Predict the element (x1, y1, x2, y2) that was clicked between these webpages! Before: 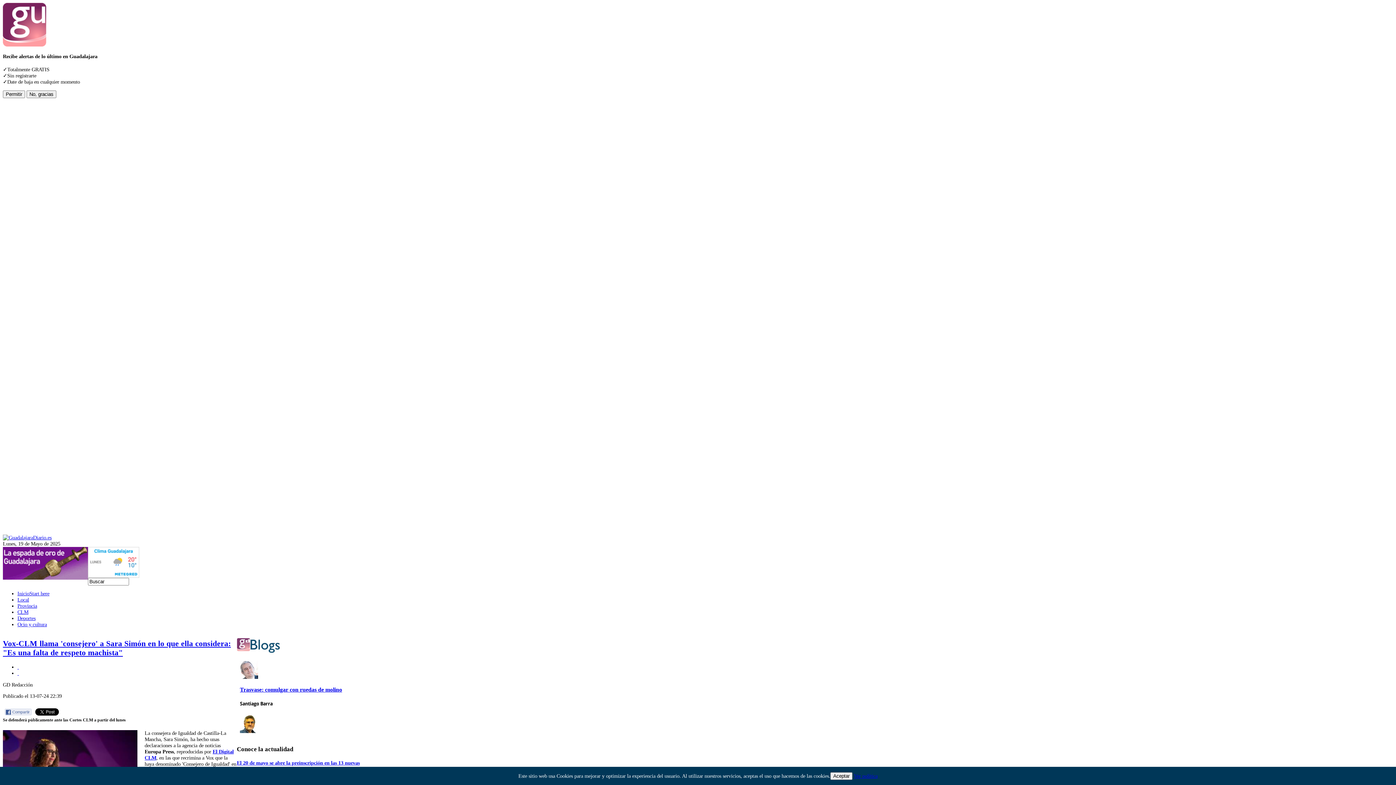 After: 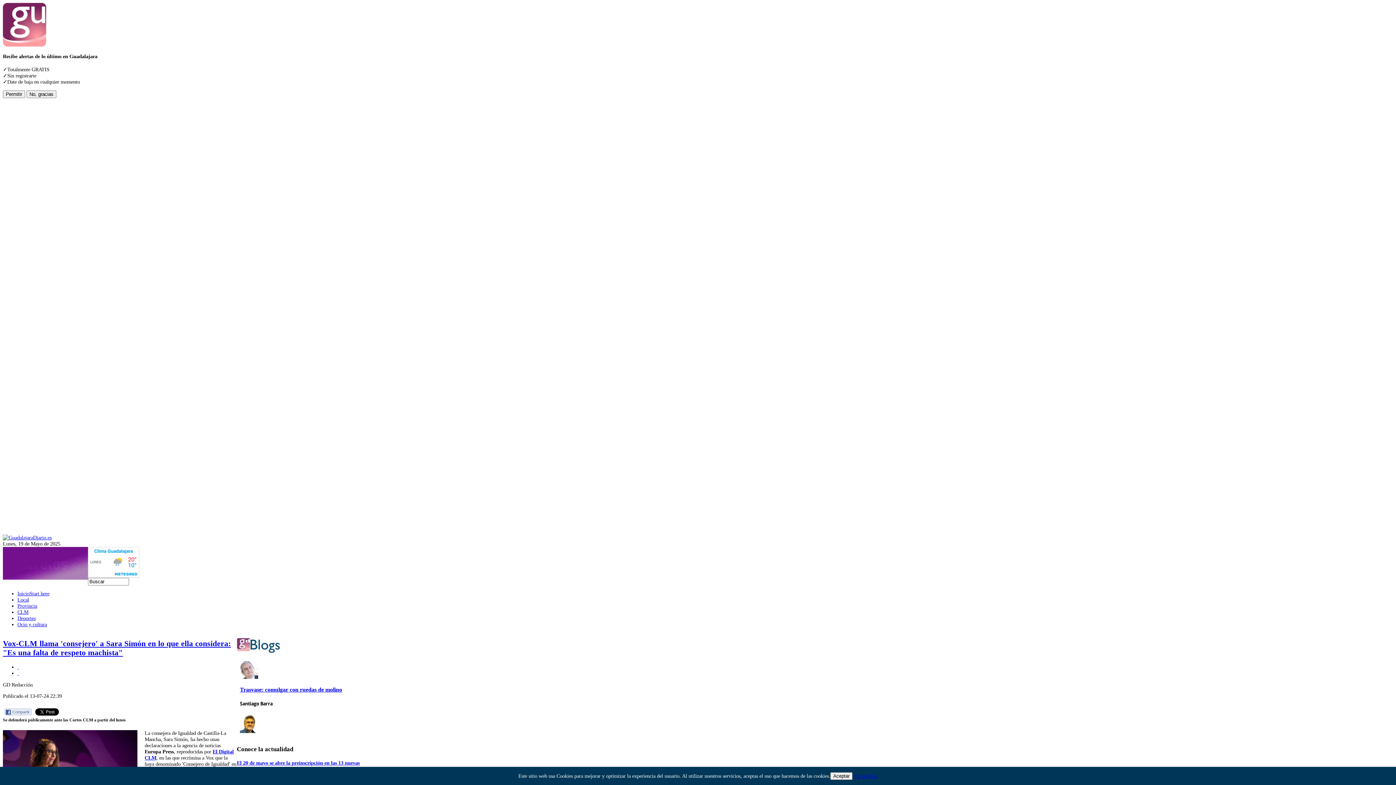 Action: label: Compartir bbox: (4, 709, 31, 715)